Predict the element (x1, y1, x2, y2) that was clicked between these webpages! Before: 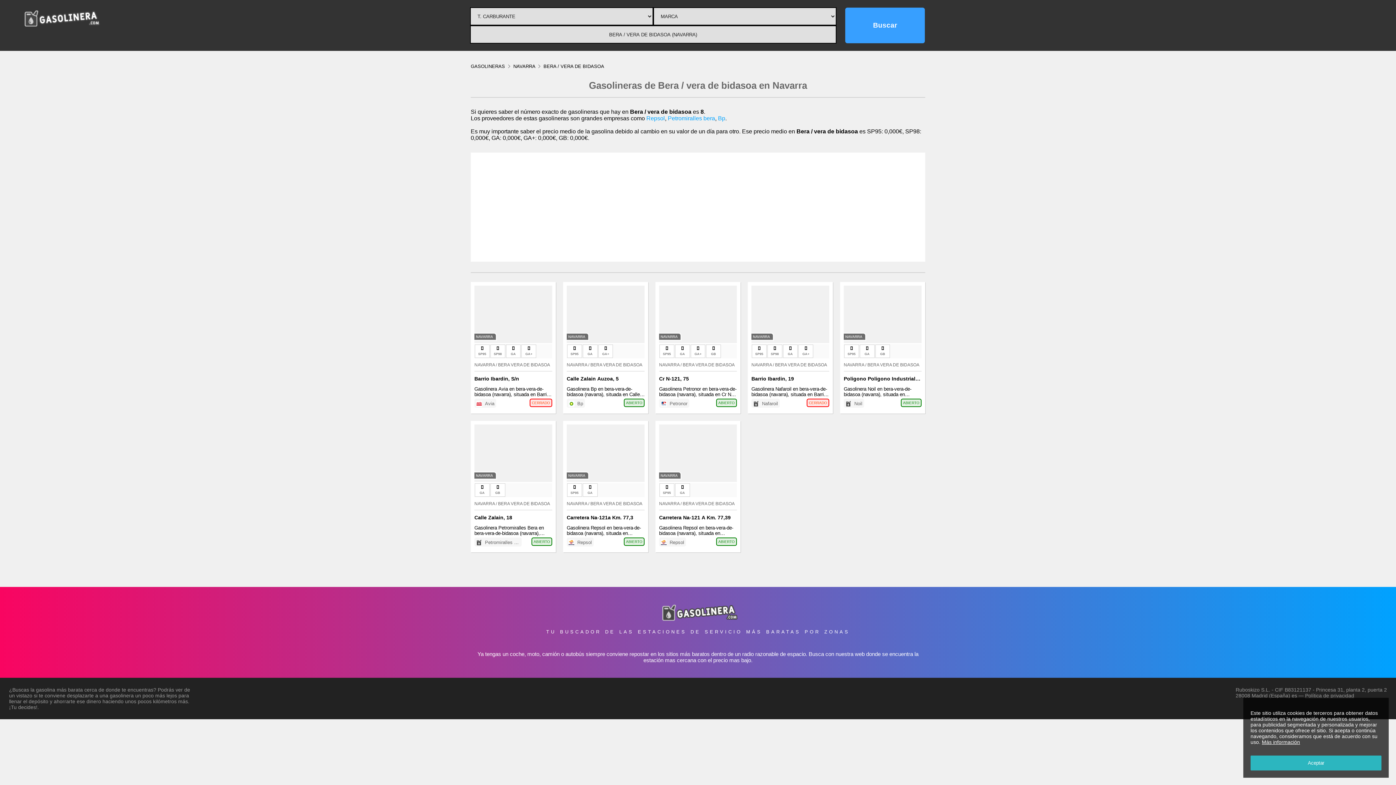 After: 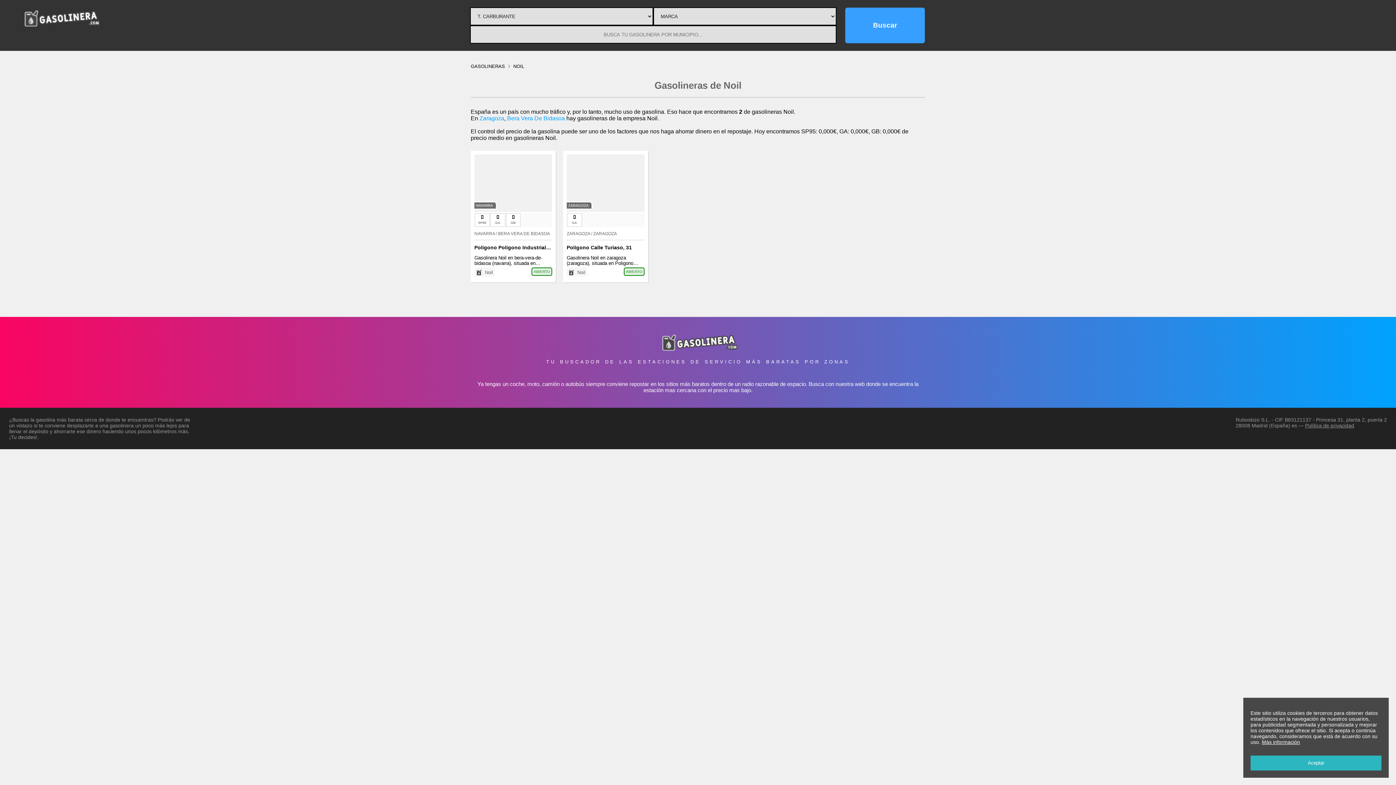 Action: label: Noil bbox: (854, 401, 862, 406)